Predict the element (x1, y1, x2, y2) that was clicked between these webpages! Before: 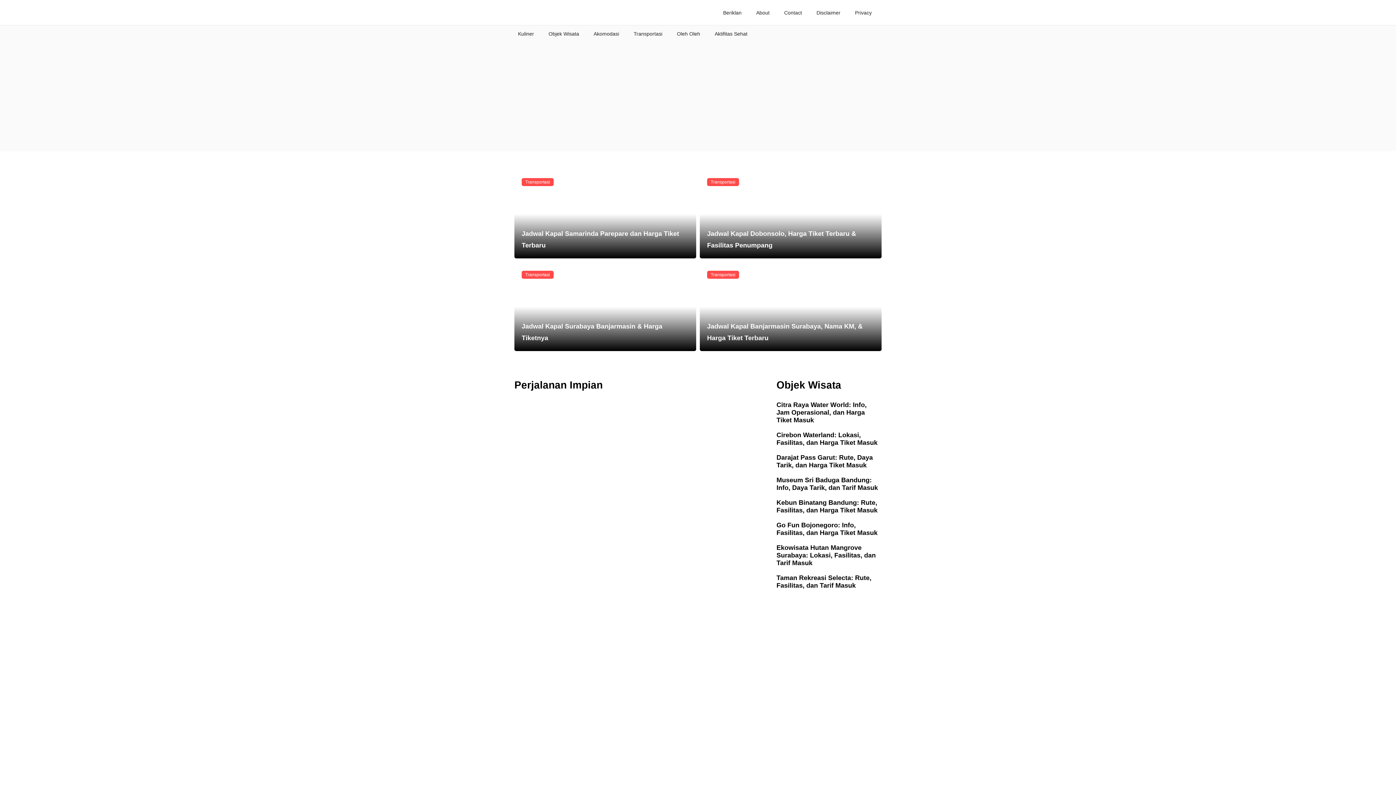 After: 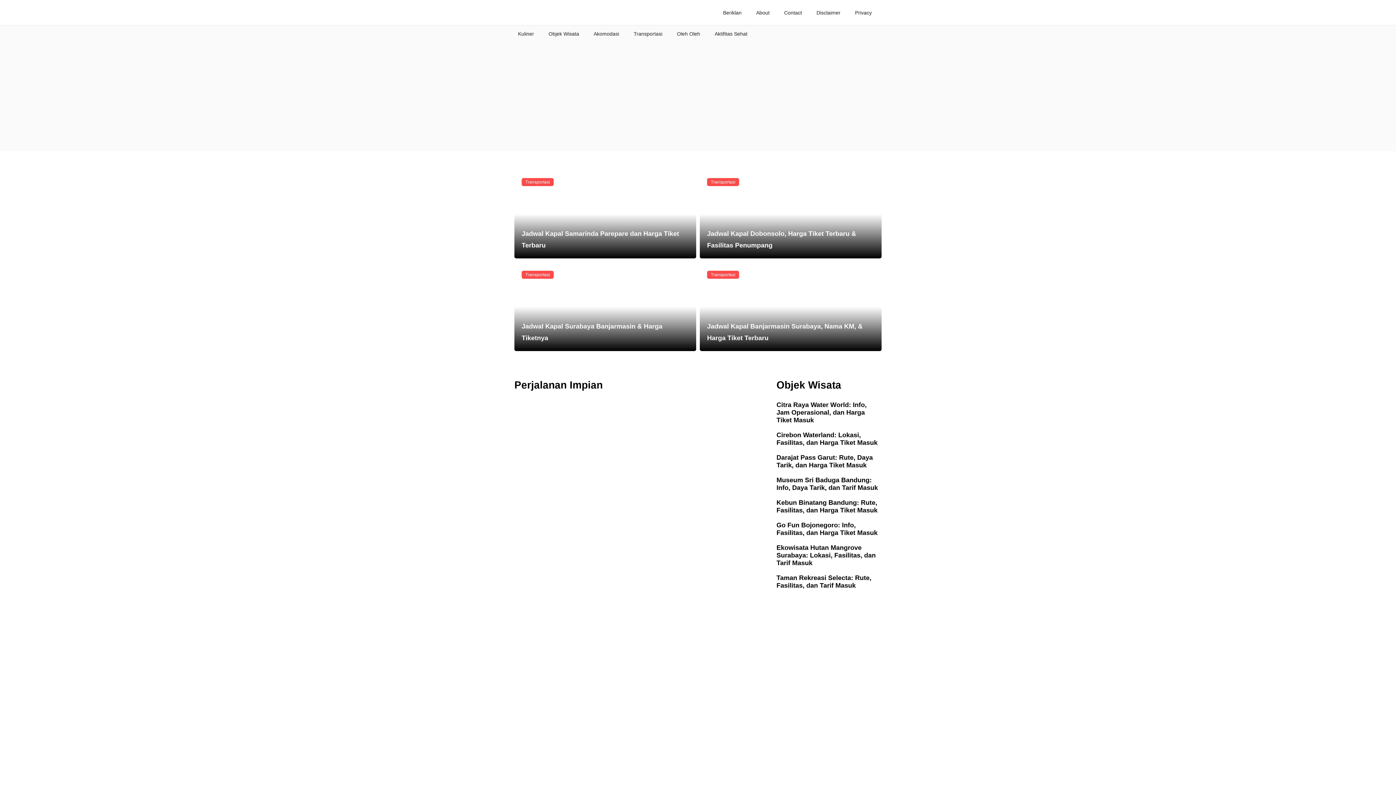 Action: bbox: (700, 169, 881, 258) label: Jadwal Kapal Dobonsolo, Harga Tiket Terbaru & Fasilitas Penumpang